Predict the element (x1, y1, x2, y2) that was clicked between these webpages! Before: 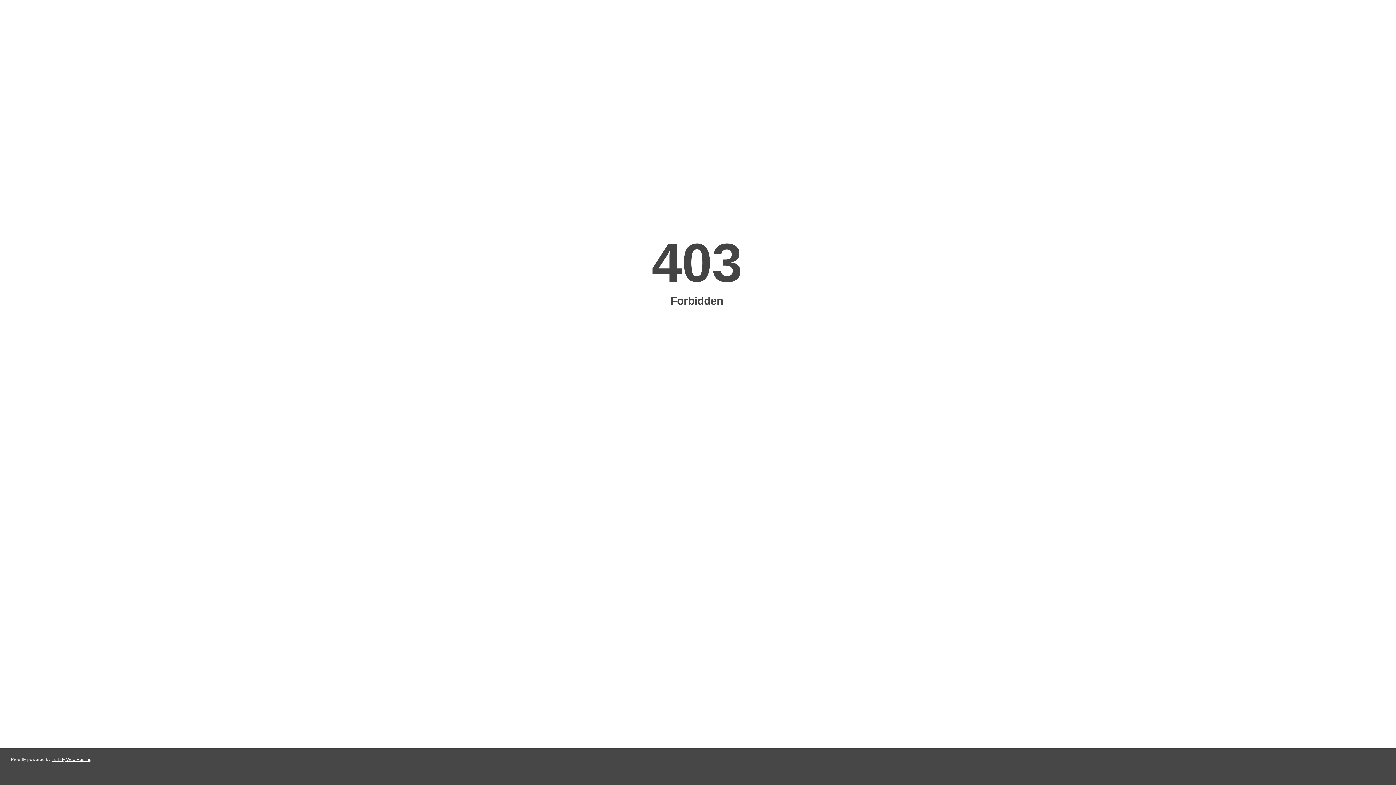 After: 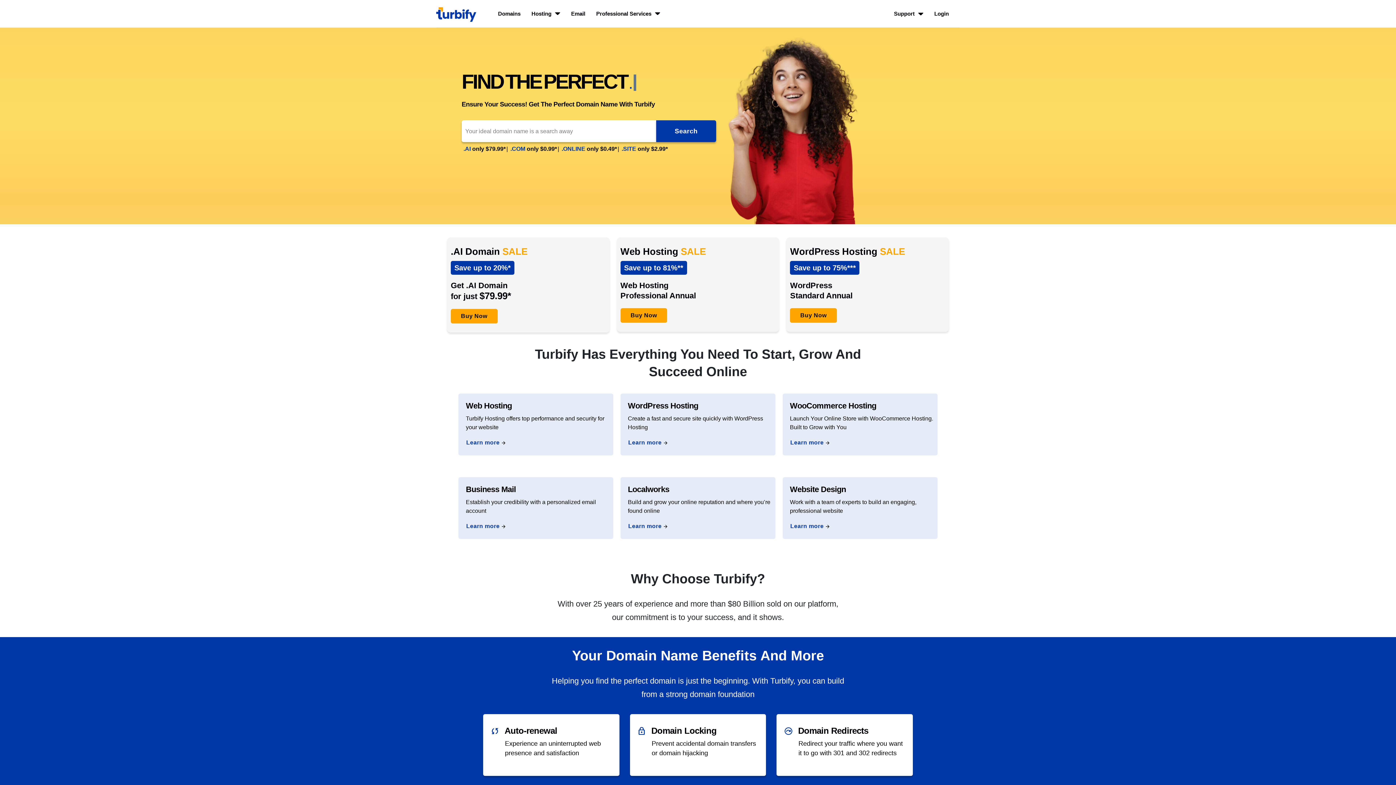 Action: label: Turbify Web Hosting bbox: (51, 757, 91, 762)